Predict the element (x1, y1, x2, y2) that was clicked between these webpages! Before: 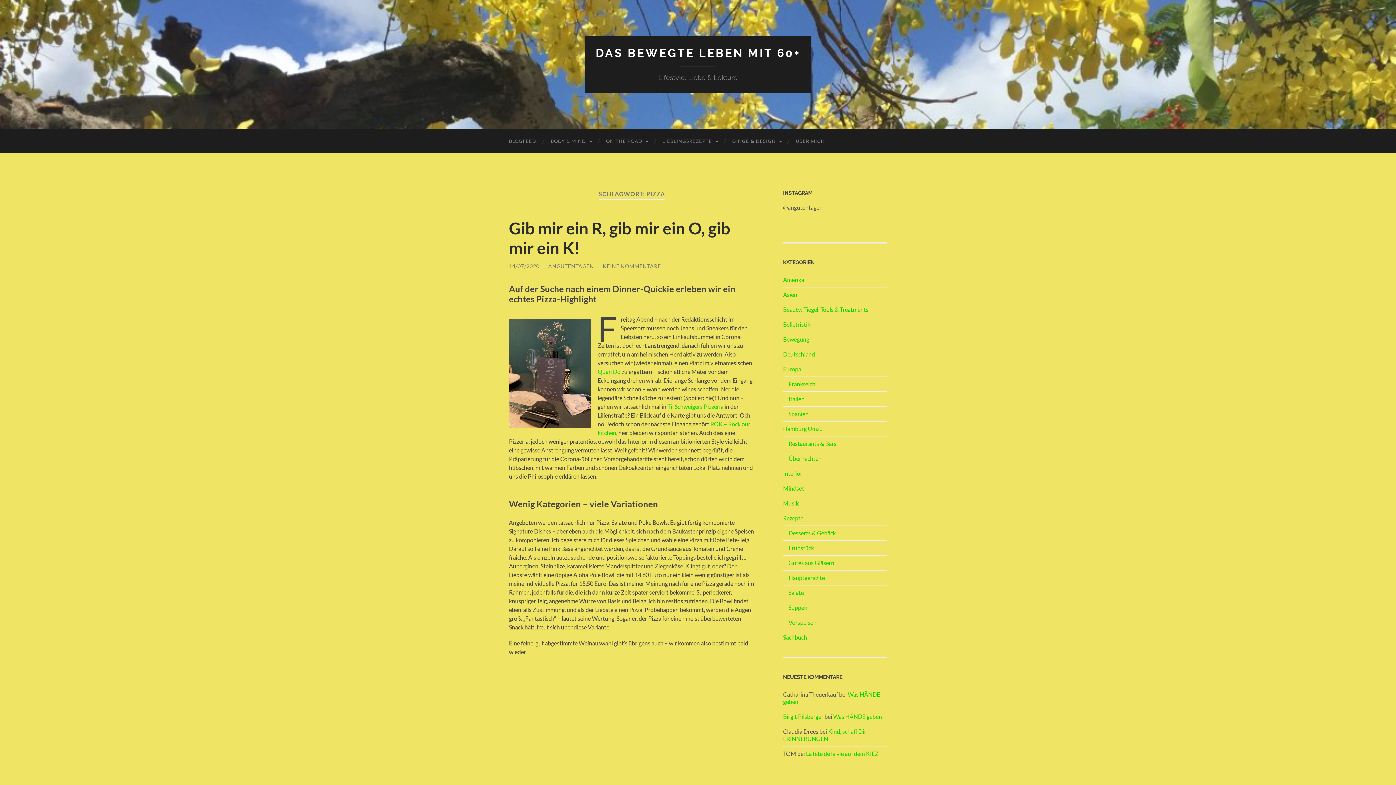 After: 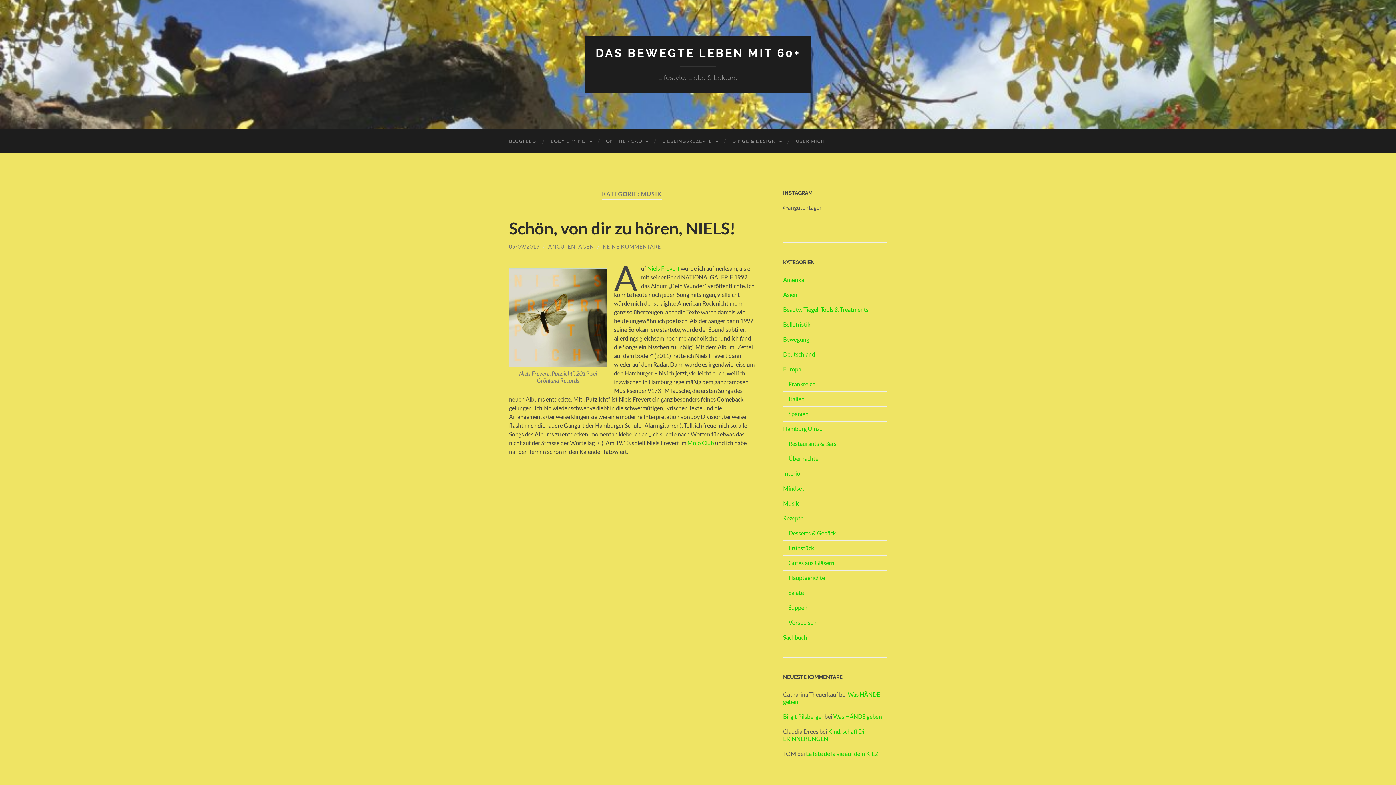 Action: bbox: (783, 499, 798, 506) label: Musik